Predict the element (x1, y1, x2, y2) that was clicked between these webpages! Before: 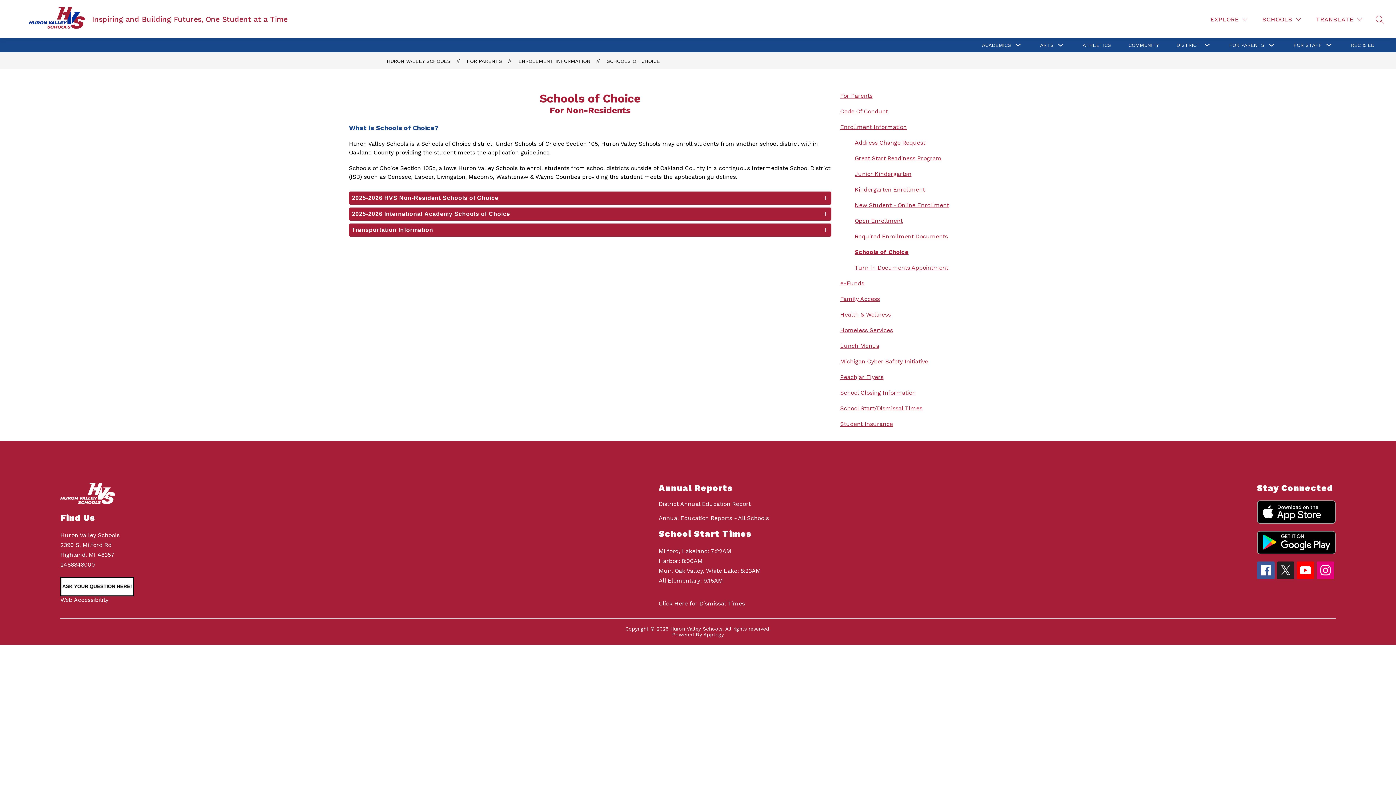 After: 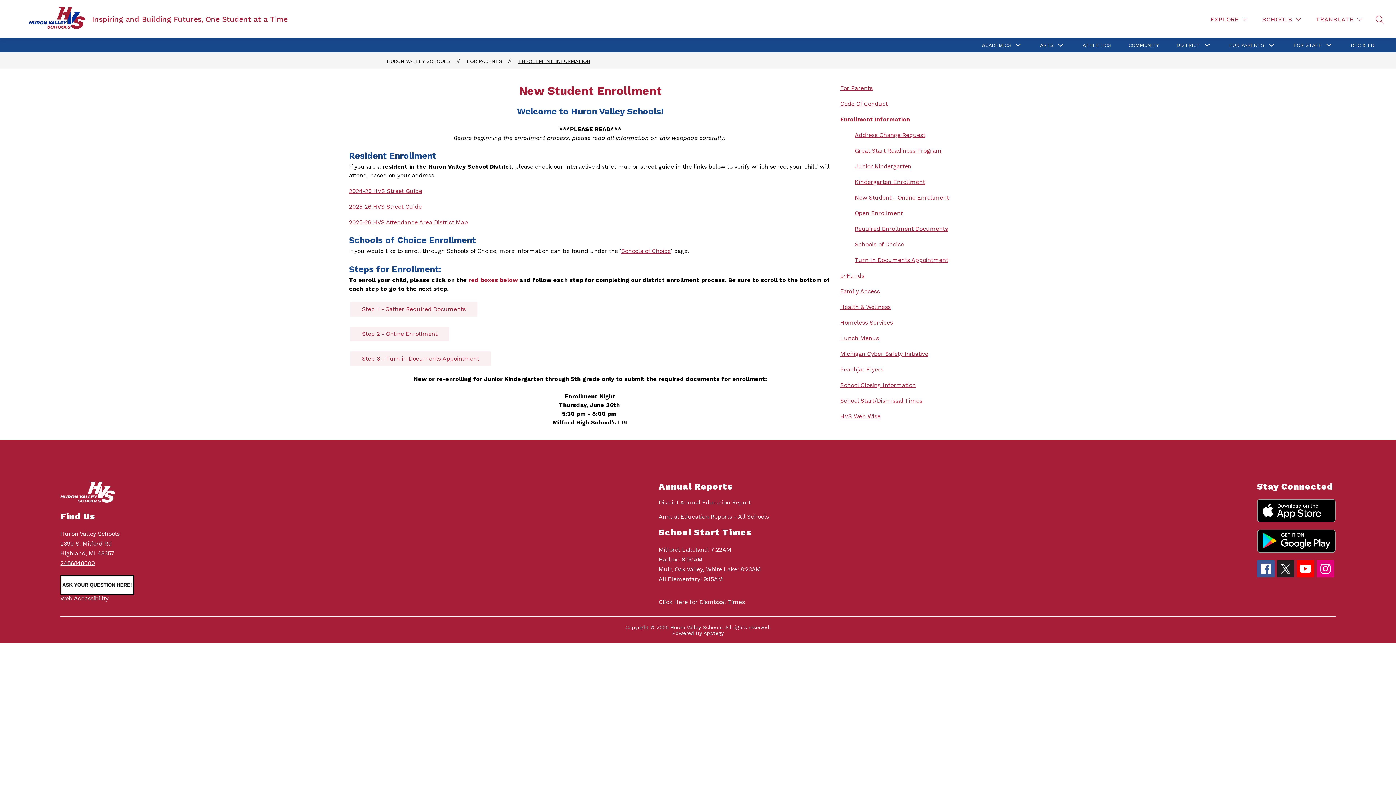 Action: bbox: (518, 58, 590, 64) label: ENROLLMENT INFORMATION